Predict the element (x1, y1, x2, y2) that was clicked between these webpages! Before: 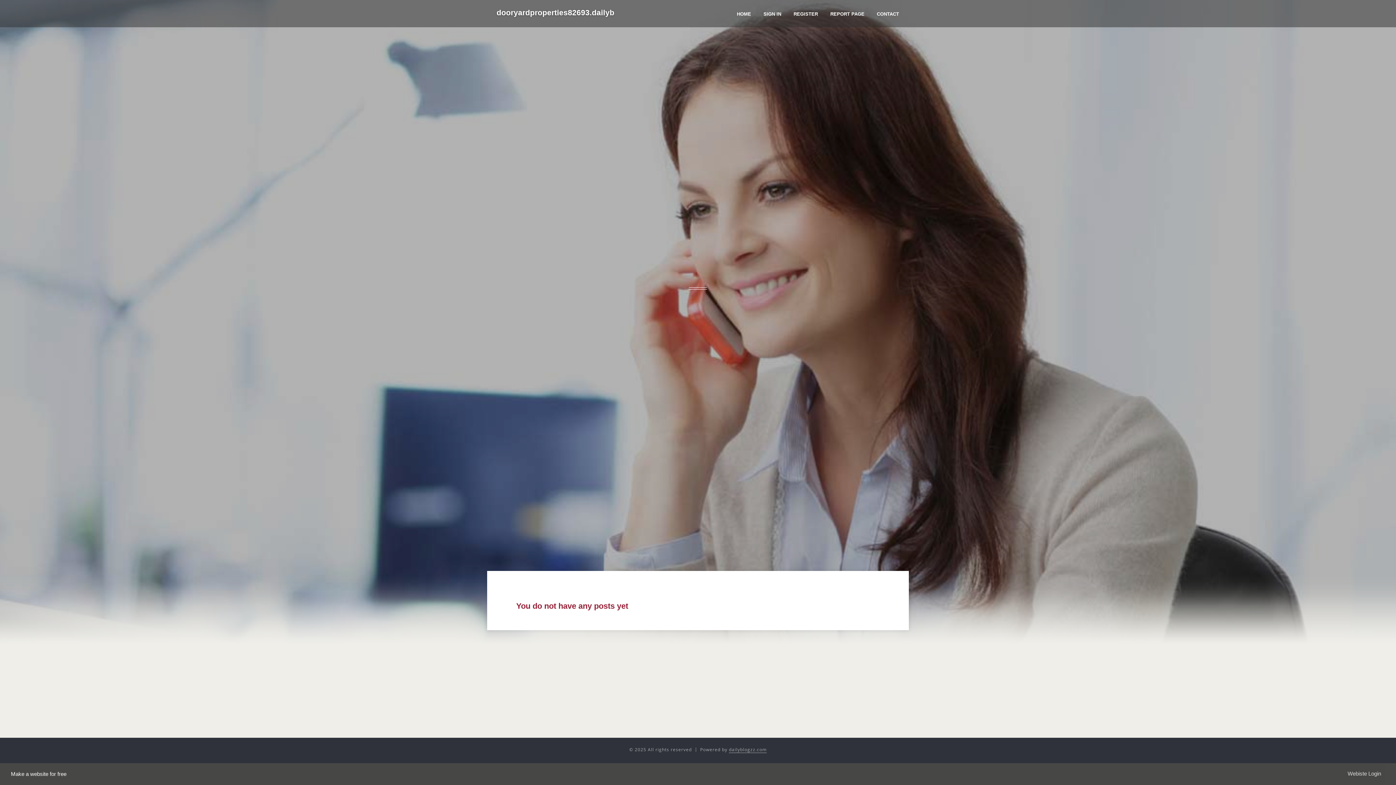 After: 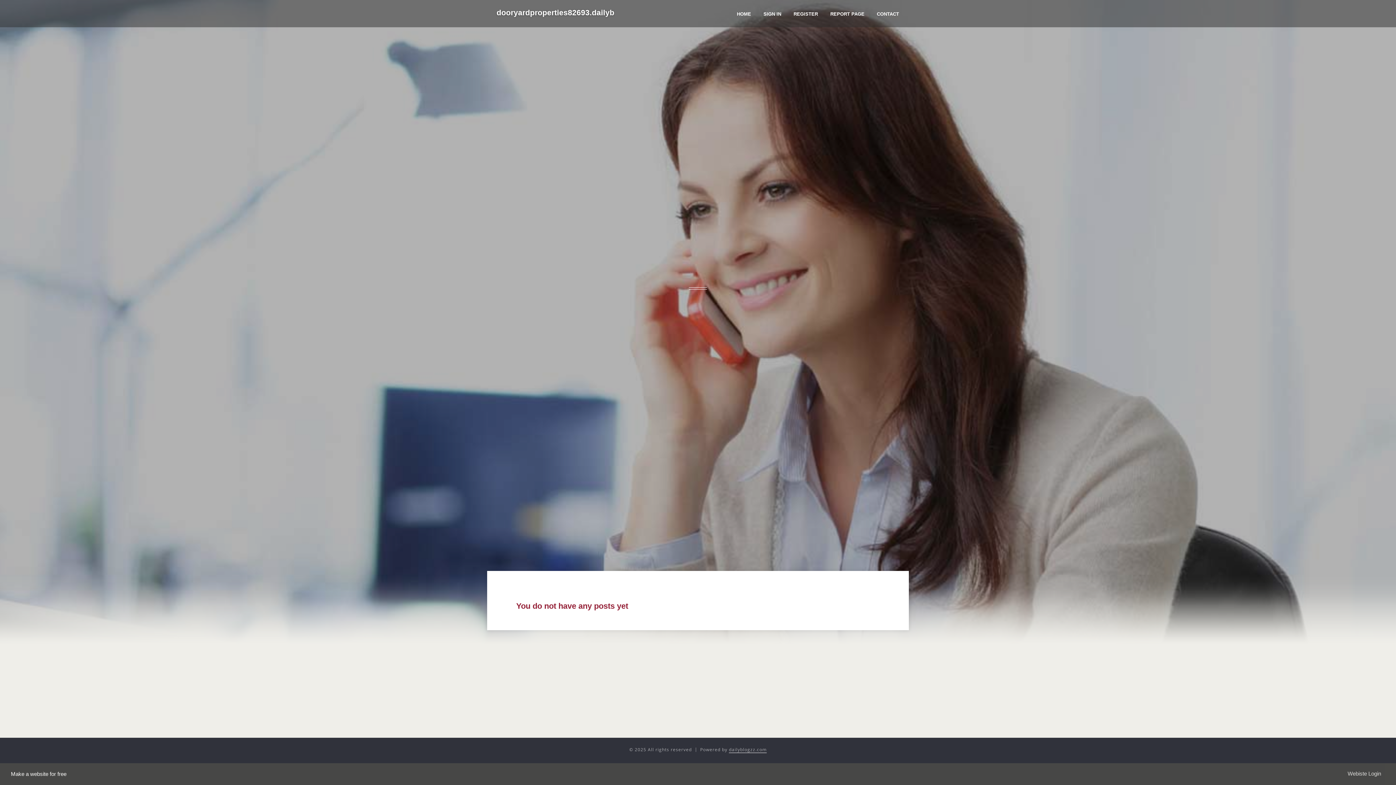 Action: bbox: (729, 746, 766, 753) label: dailyblogzz.com